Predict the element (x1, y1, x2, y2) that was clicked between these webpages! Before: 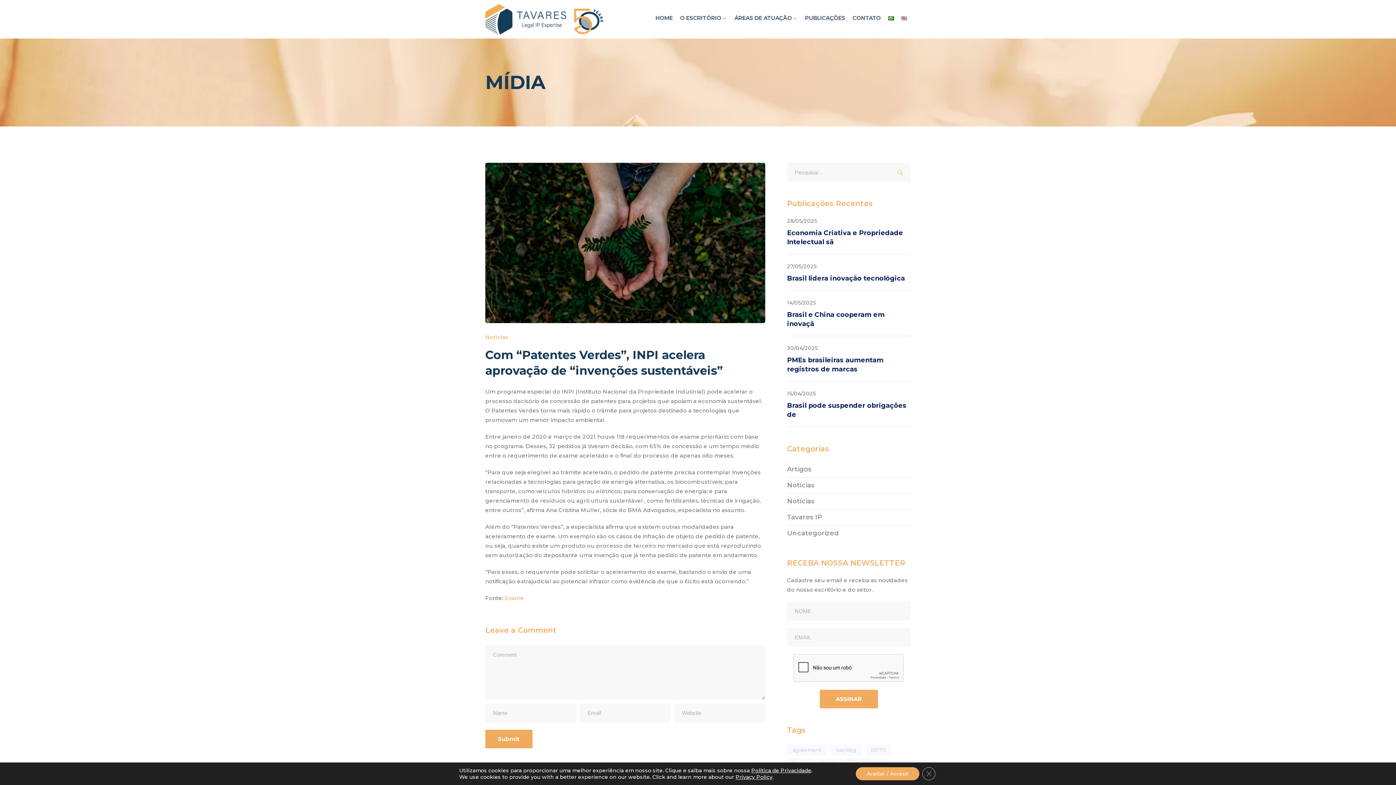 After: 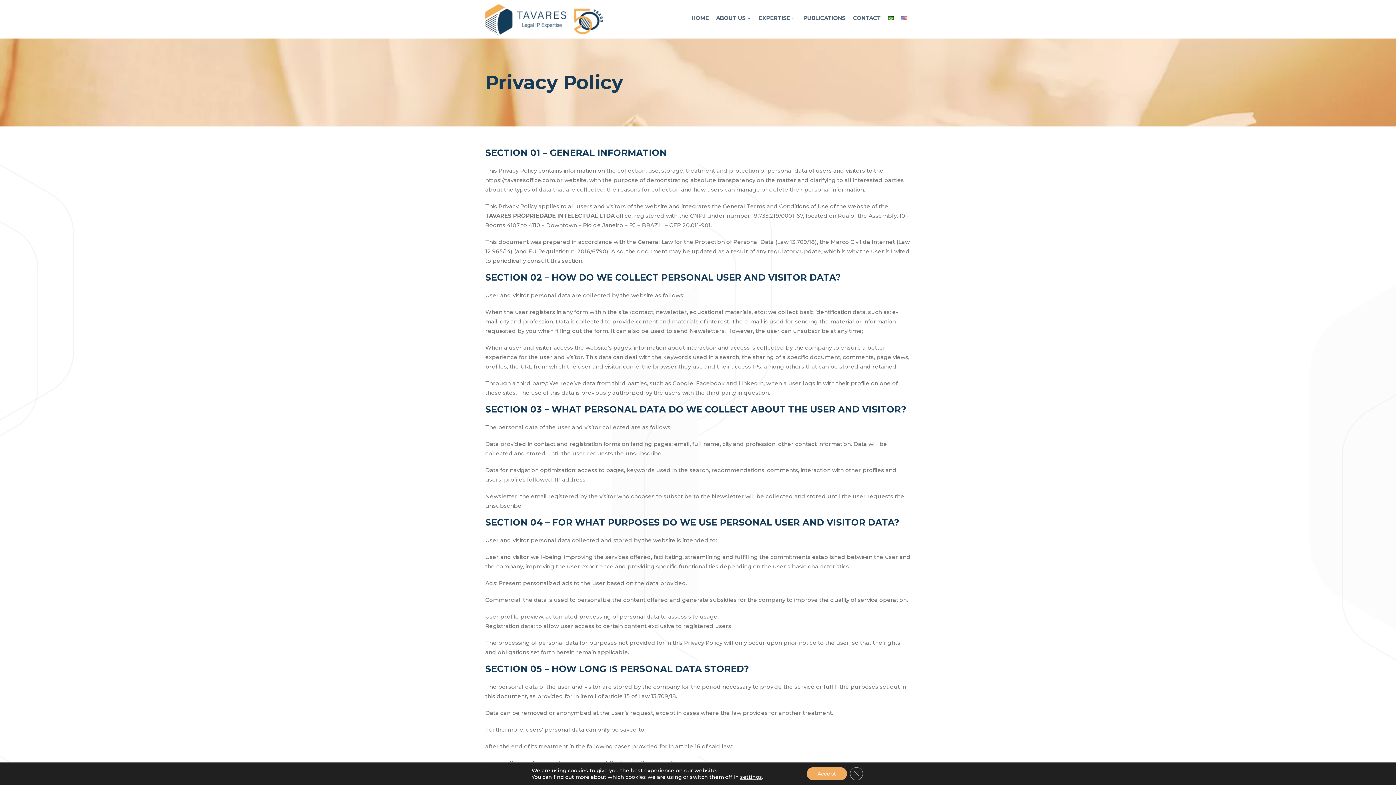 Action: label: Privacy Policy bbox: (735, 774, 772, 780)